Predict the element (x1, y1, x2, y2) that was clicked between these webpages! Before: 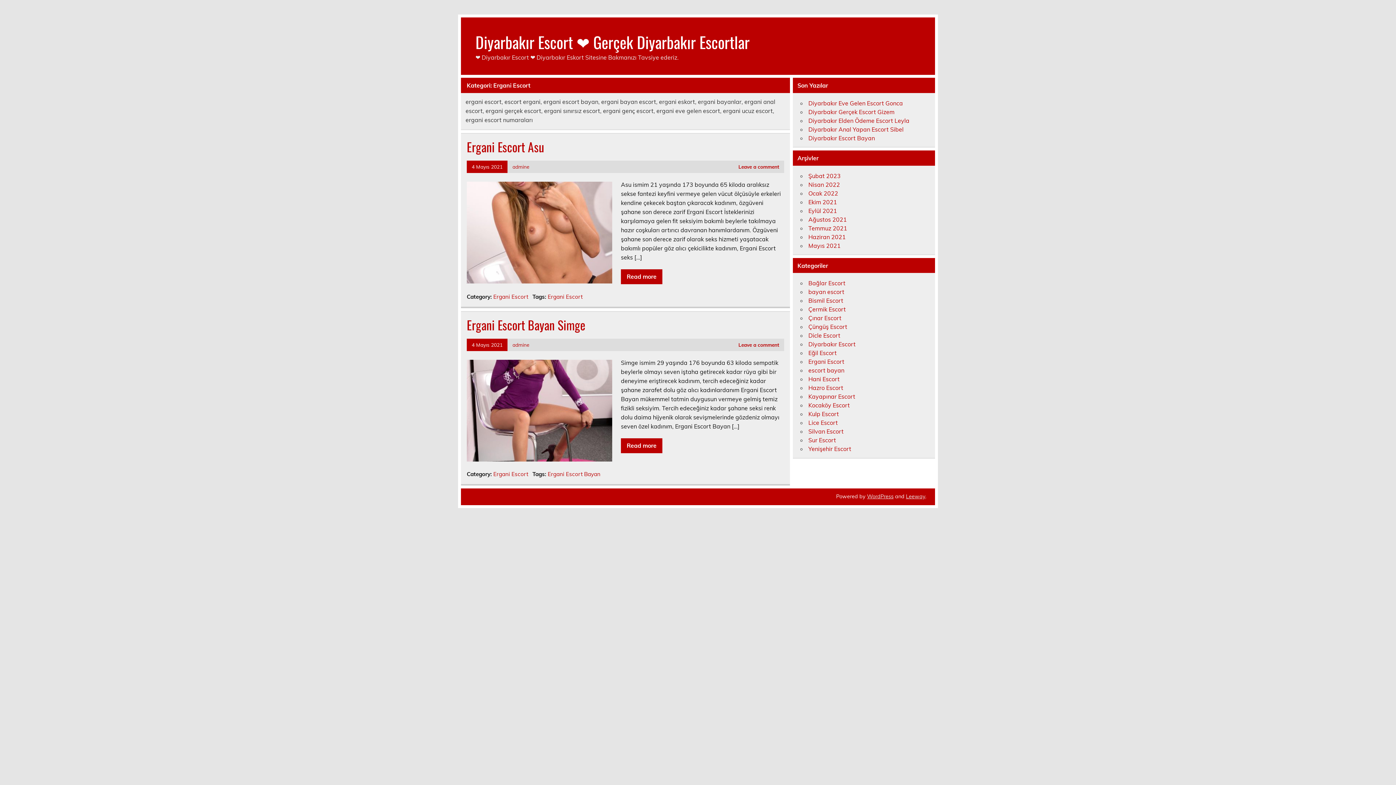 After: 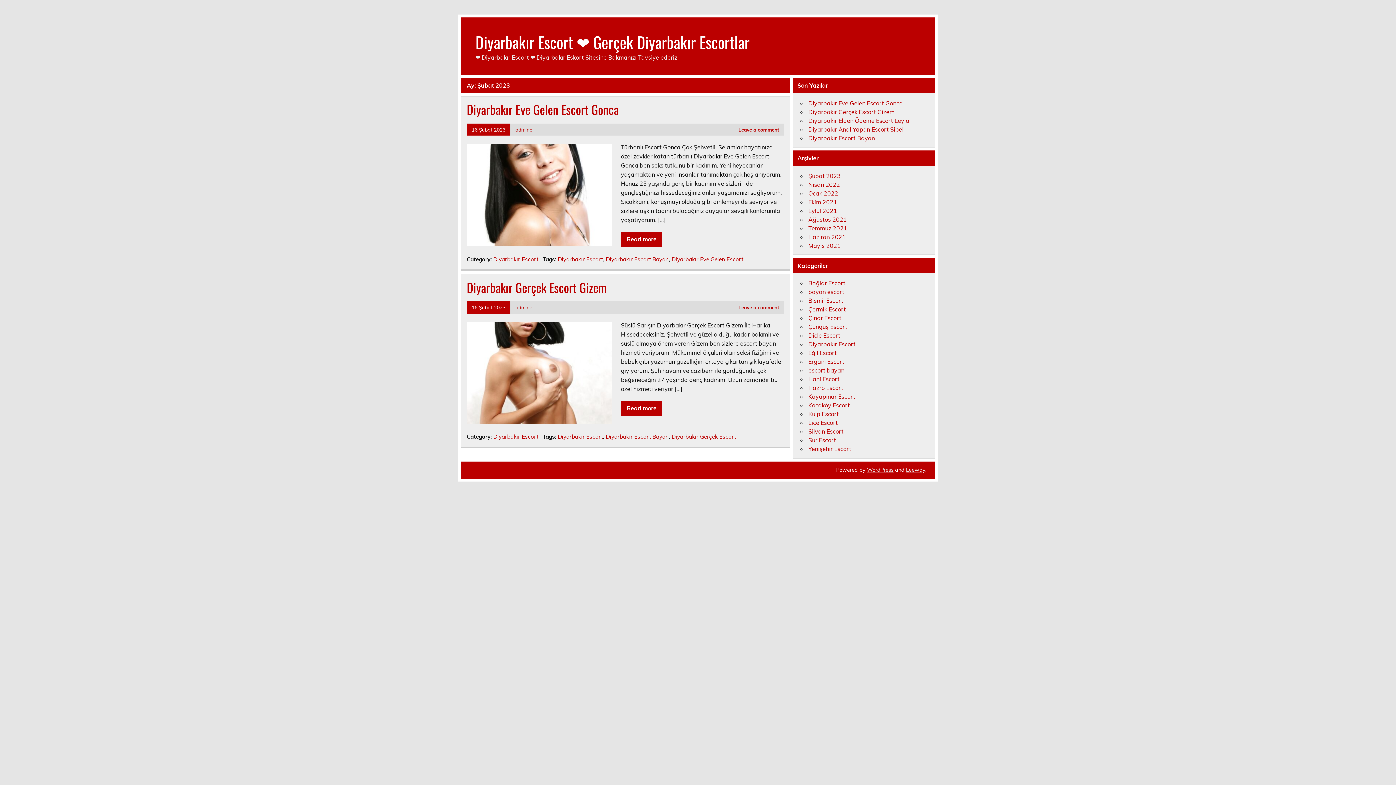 Action: bbox: (808, 172, 840, 179) label: Şubat 2023